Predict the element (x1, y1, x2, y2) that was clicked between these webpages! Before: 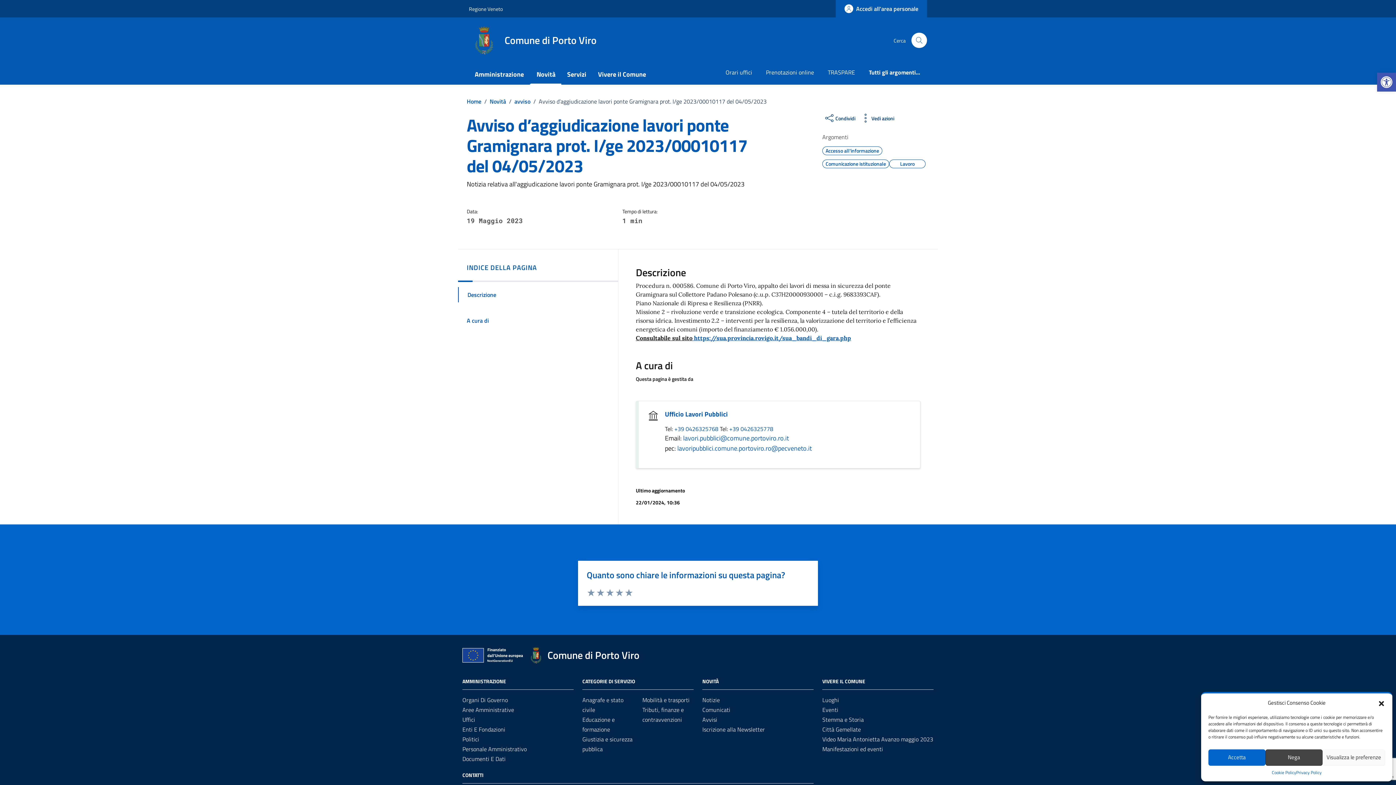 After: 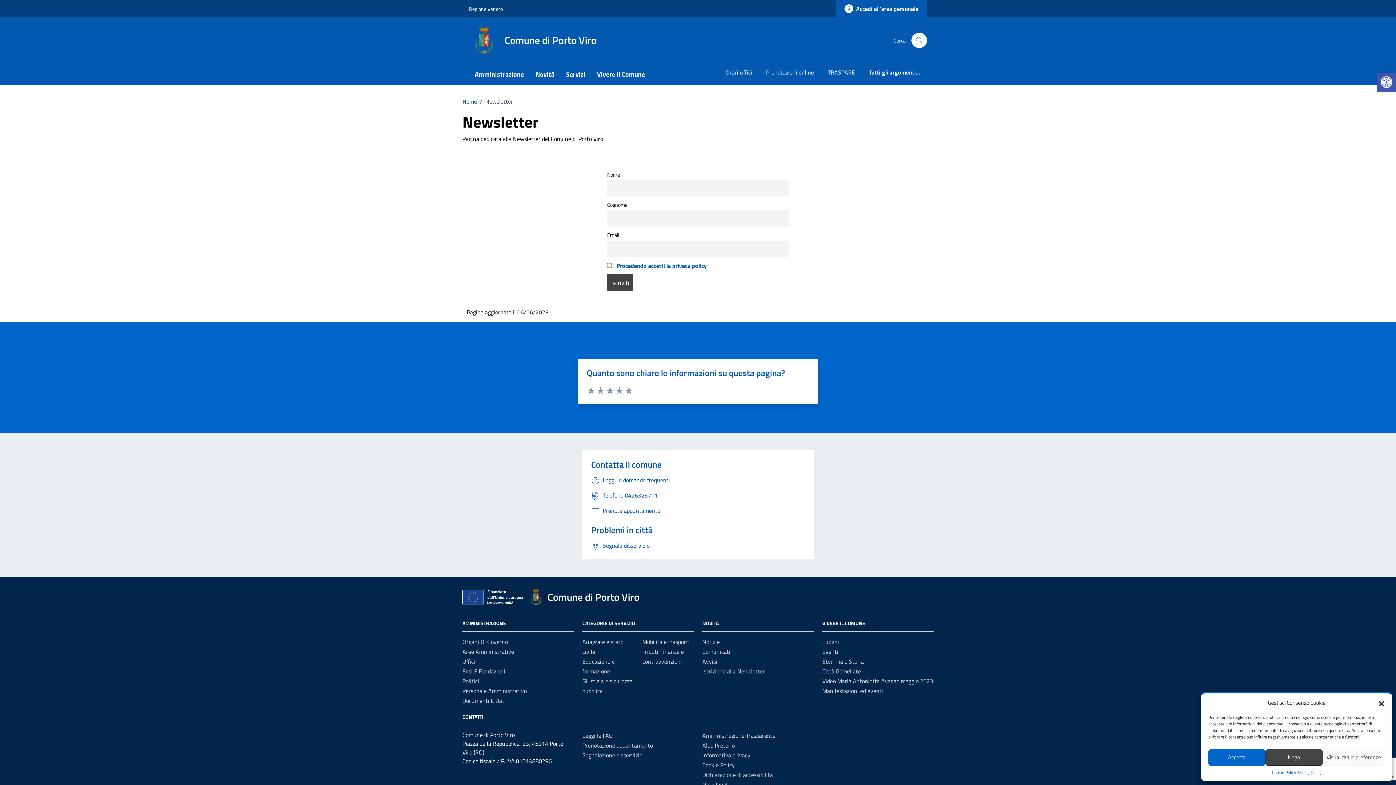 Action: bbox: (702, 725, 765, 734) label: Iscrizione alla Newsletter